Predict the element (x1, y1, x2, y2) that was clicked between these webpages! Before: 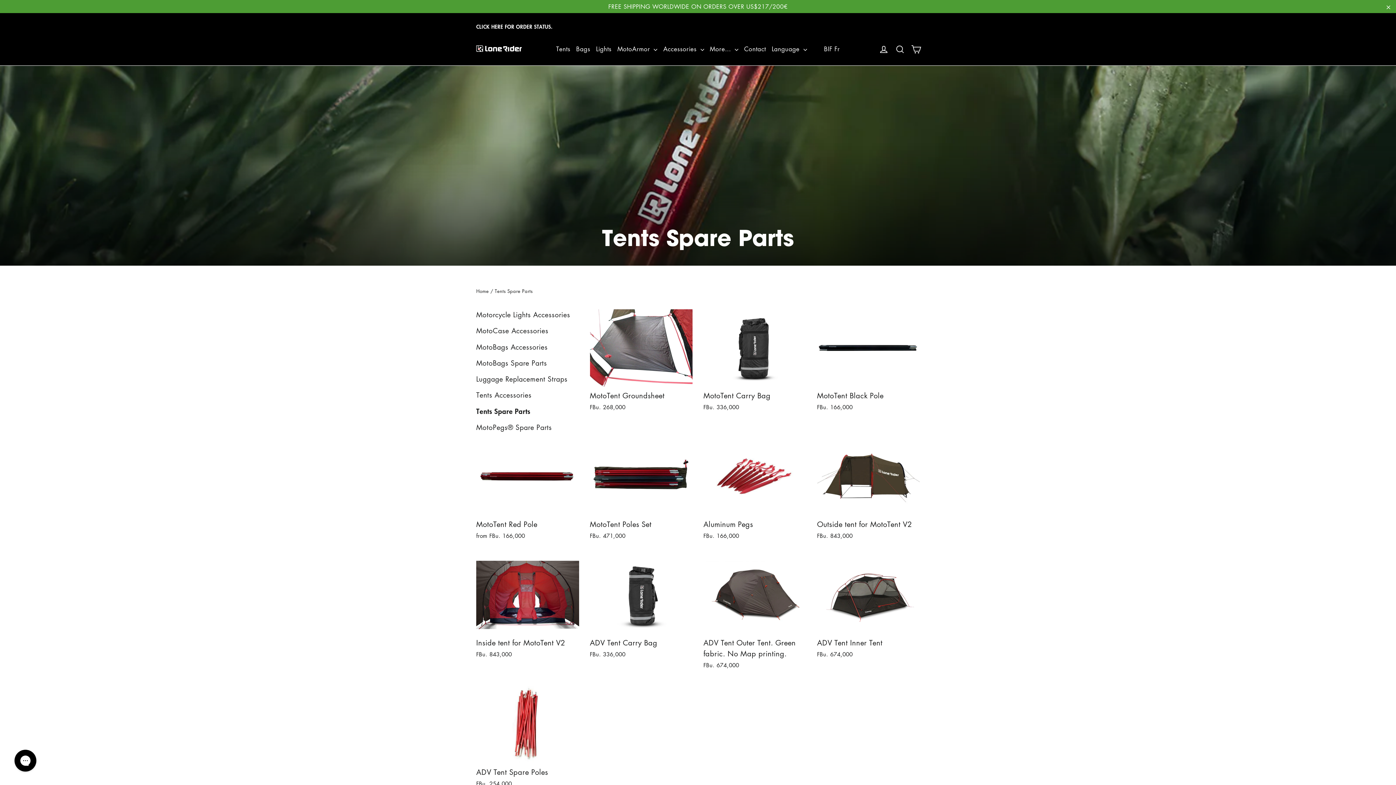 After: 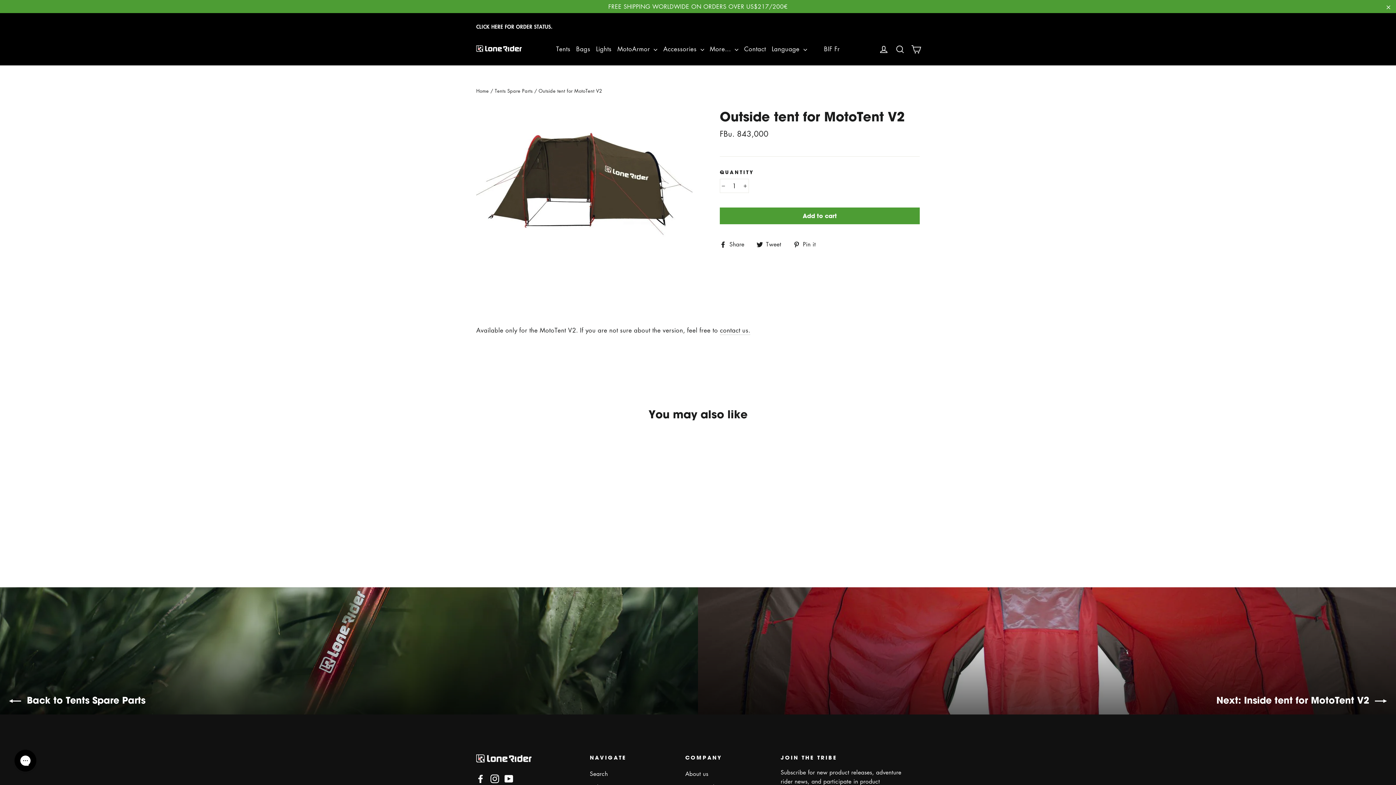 Action: label: Outside tent for MotoTent V2 bbox: (817, 518, 920, 529)